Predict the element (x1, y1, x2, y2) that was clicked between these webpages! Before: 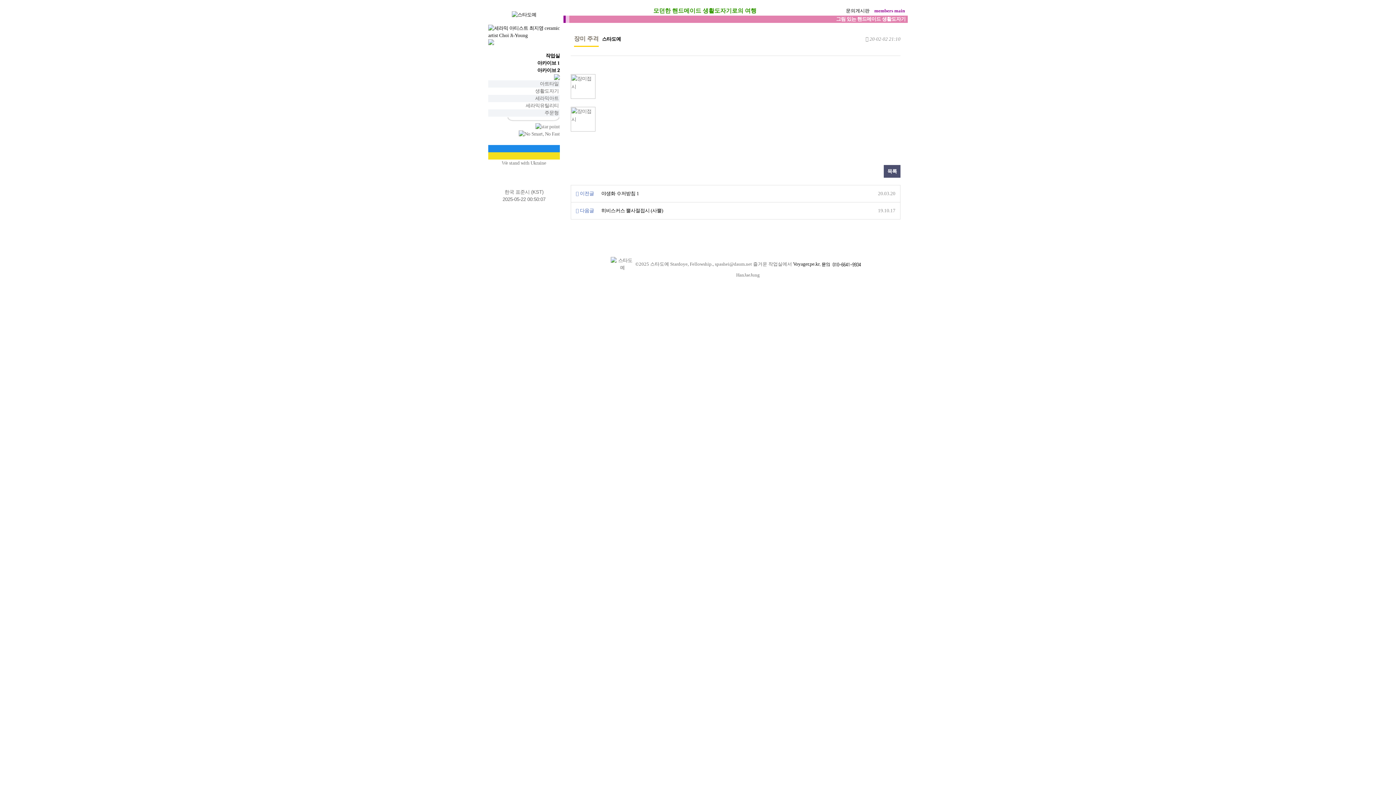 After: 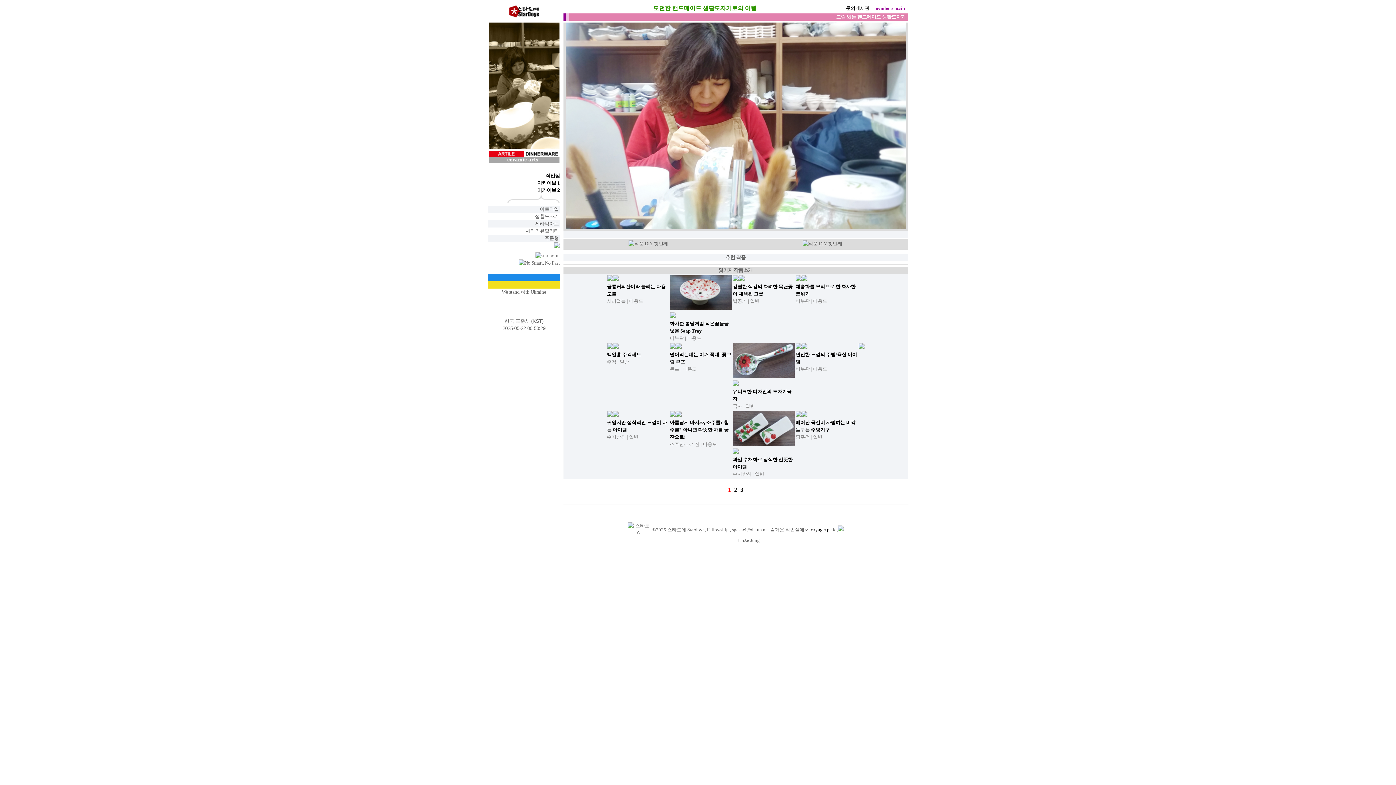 Action: bbox: (488, 28, 560, 34)